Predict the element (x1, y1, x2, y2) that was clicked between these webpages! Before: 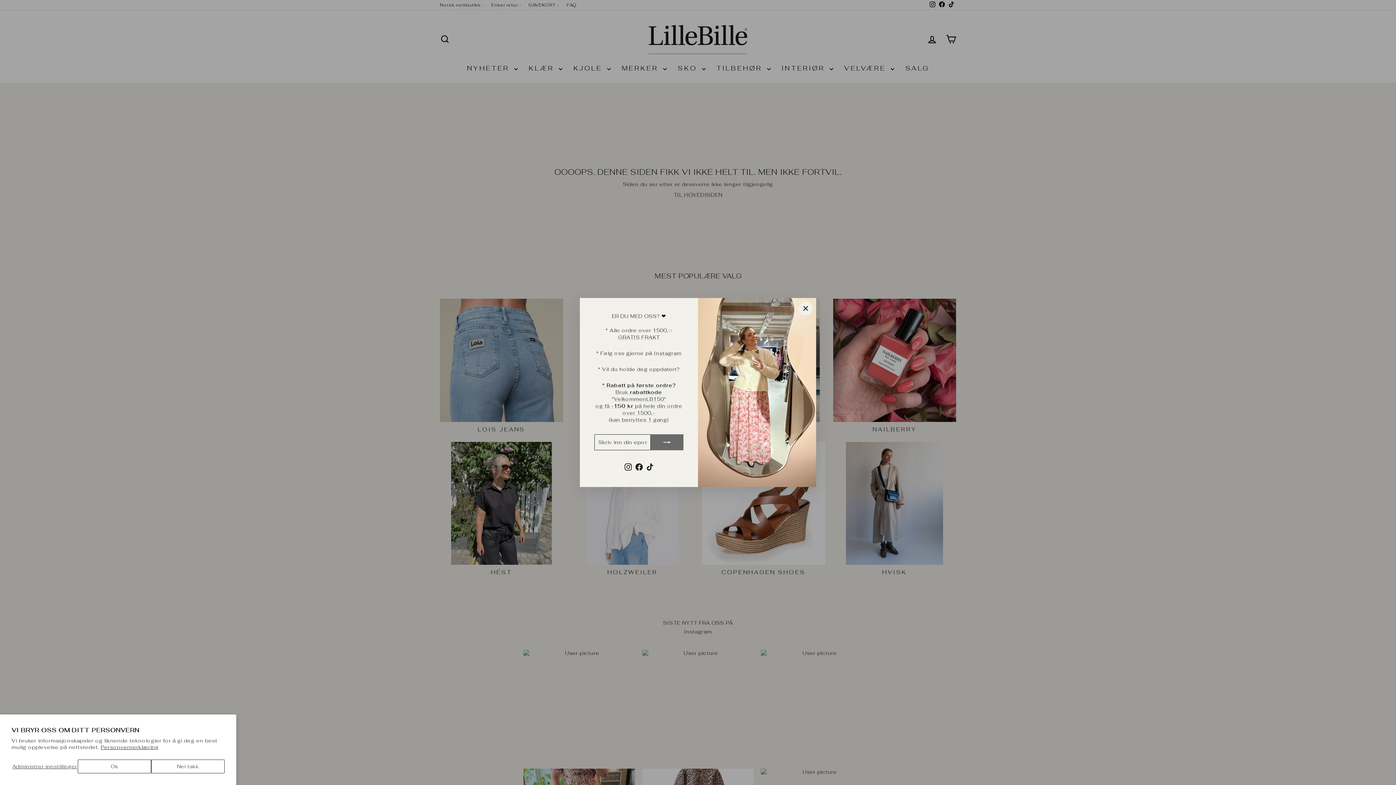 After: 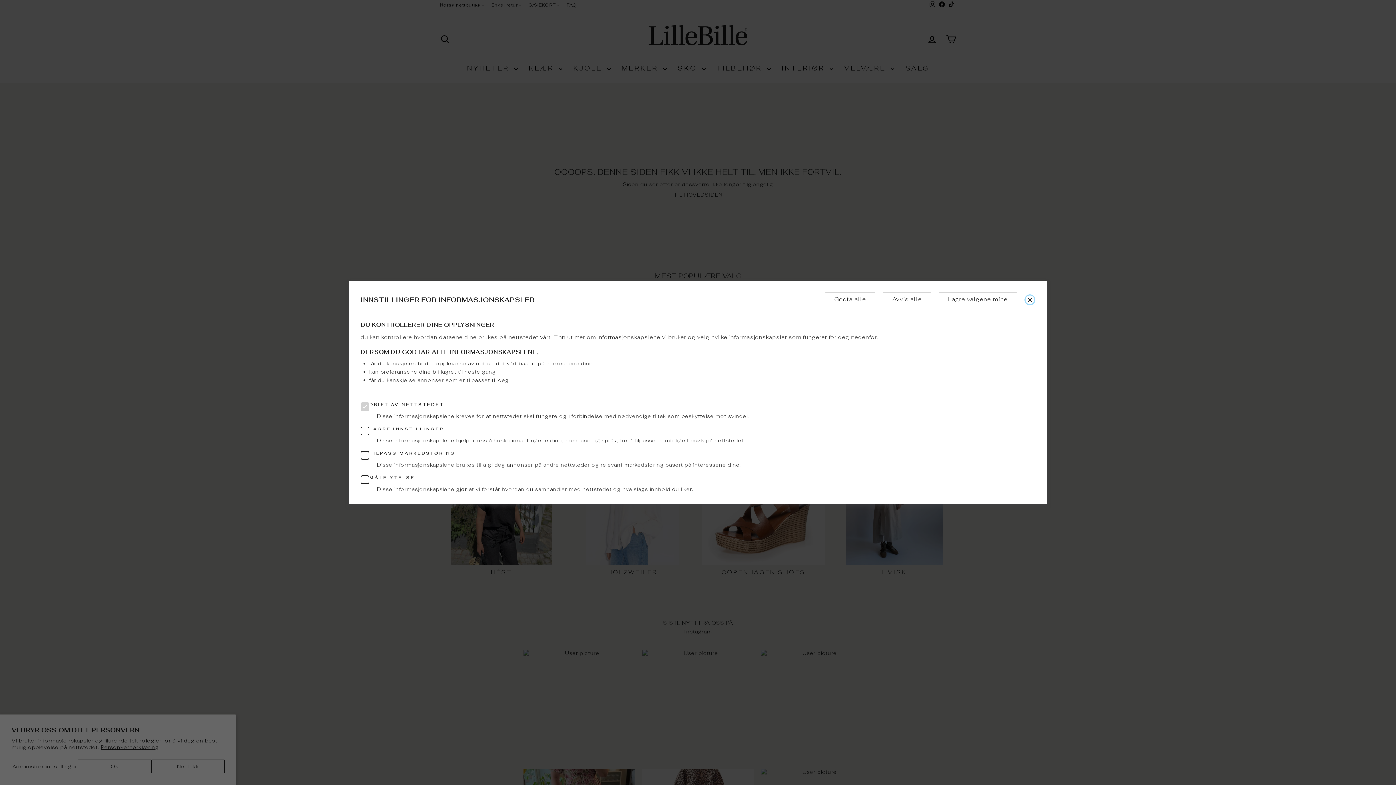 Action: bbox: (11, 760, 77, 773) label: Administrer innstillinger